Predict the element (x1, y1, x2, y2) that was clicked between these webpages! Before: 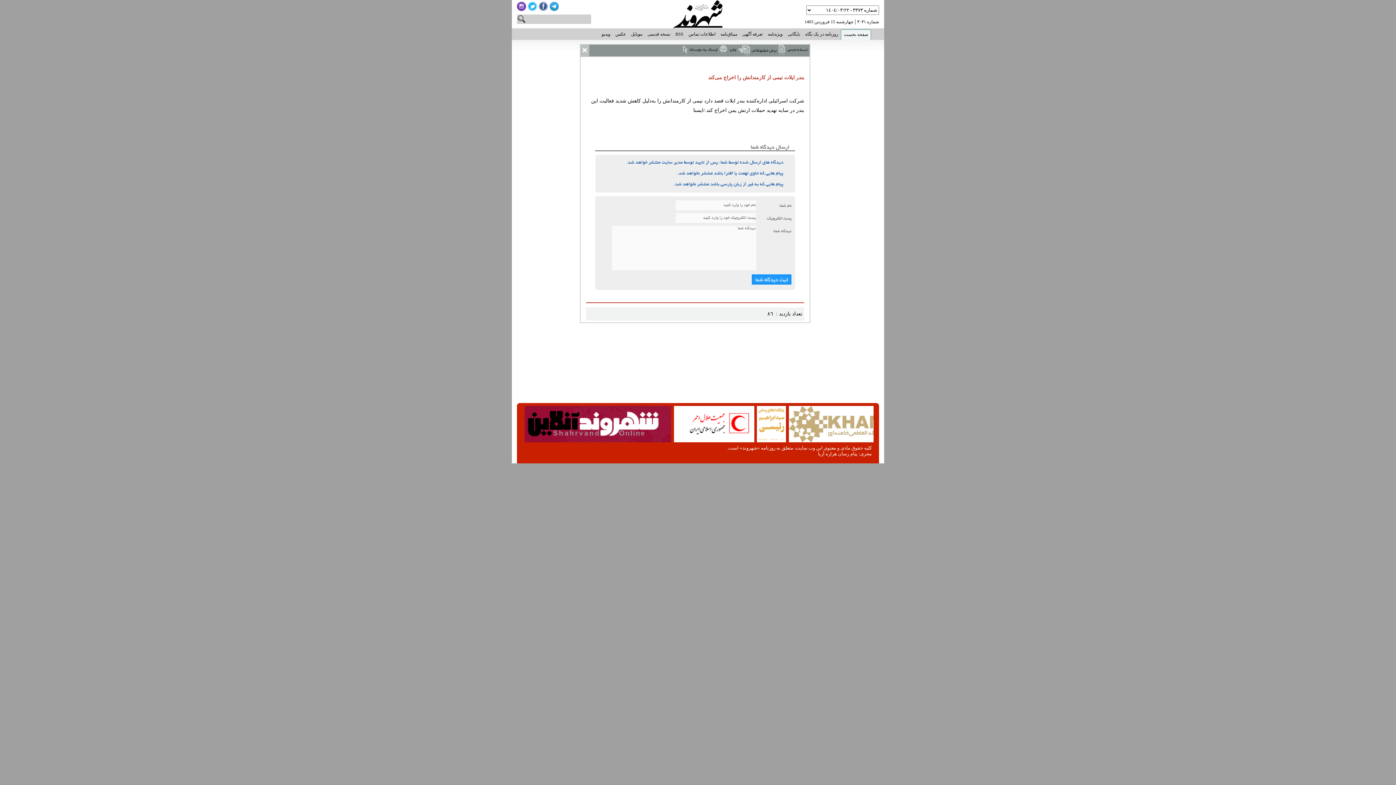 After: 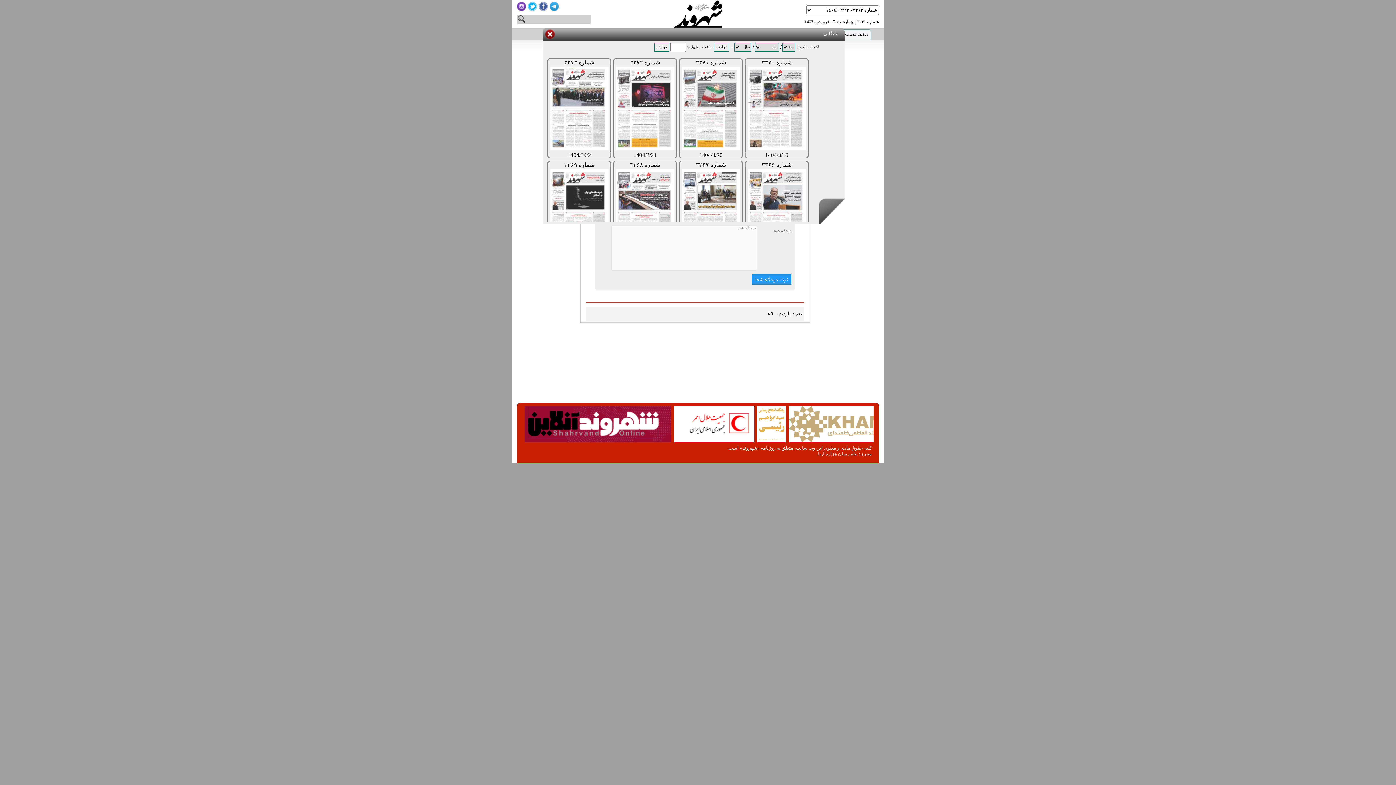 Action: bbox: (785, 28, 802, 40) label: بایگانی